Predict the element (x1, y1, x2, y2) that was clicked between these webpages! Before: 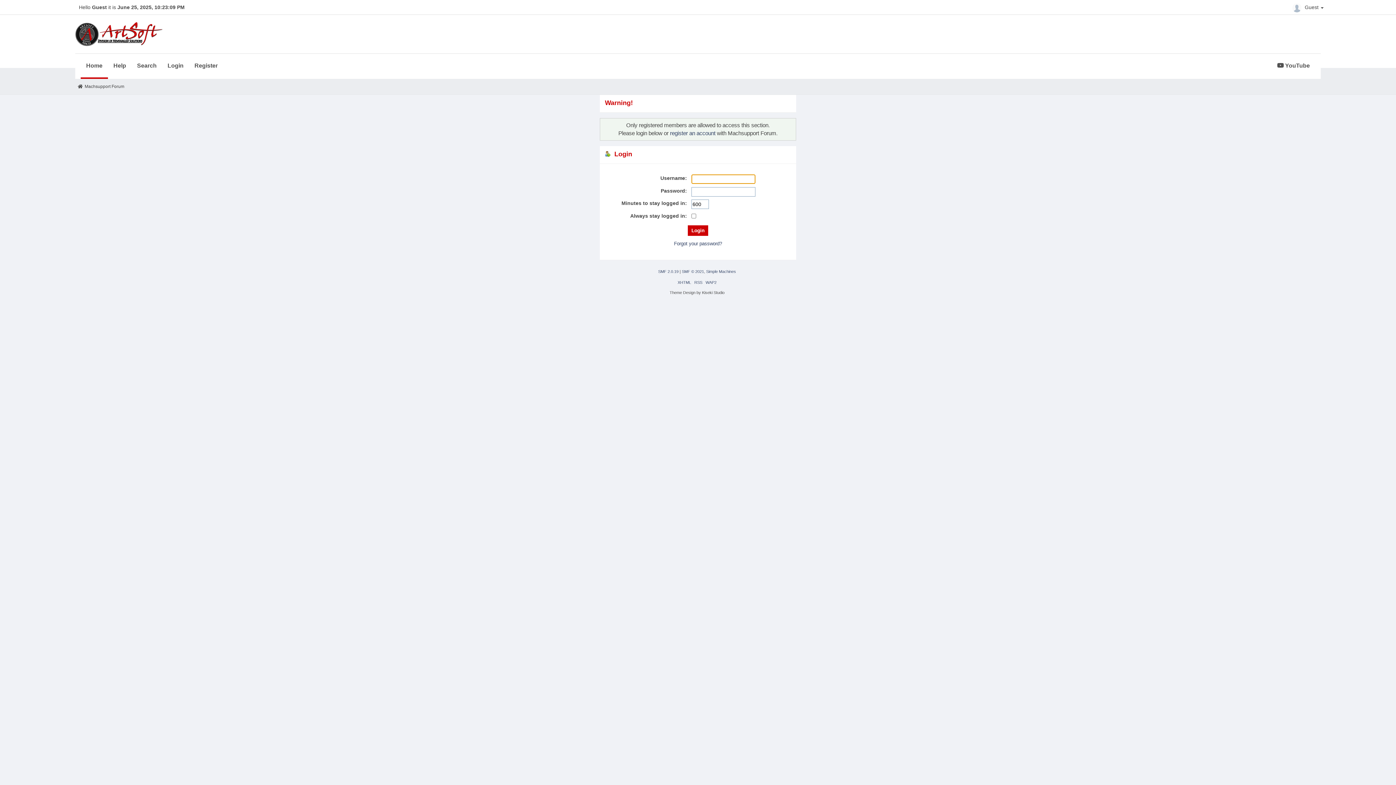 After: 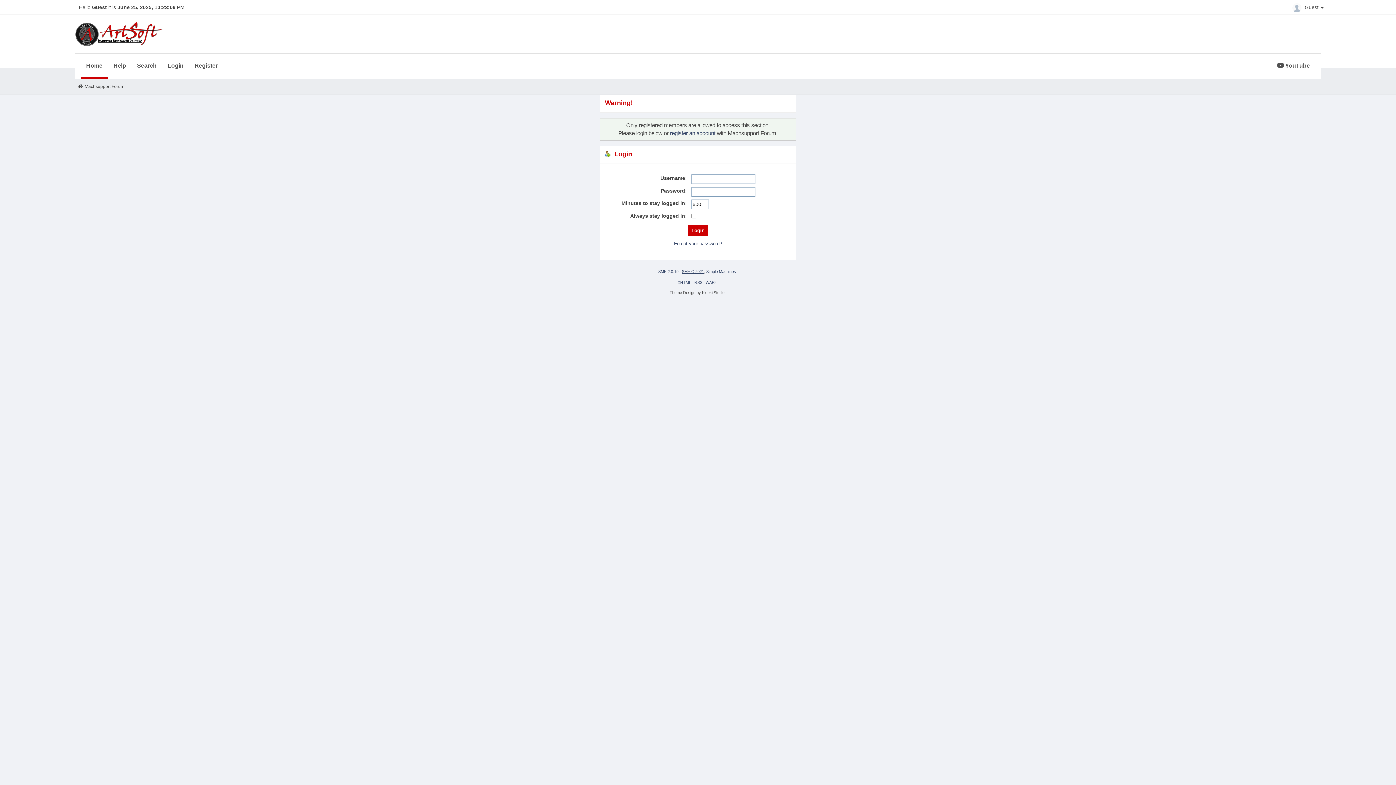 Action: bbox: (682, 269, 704, 273) label: SMF © 2021